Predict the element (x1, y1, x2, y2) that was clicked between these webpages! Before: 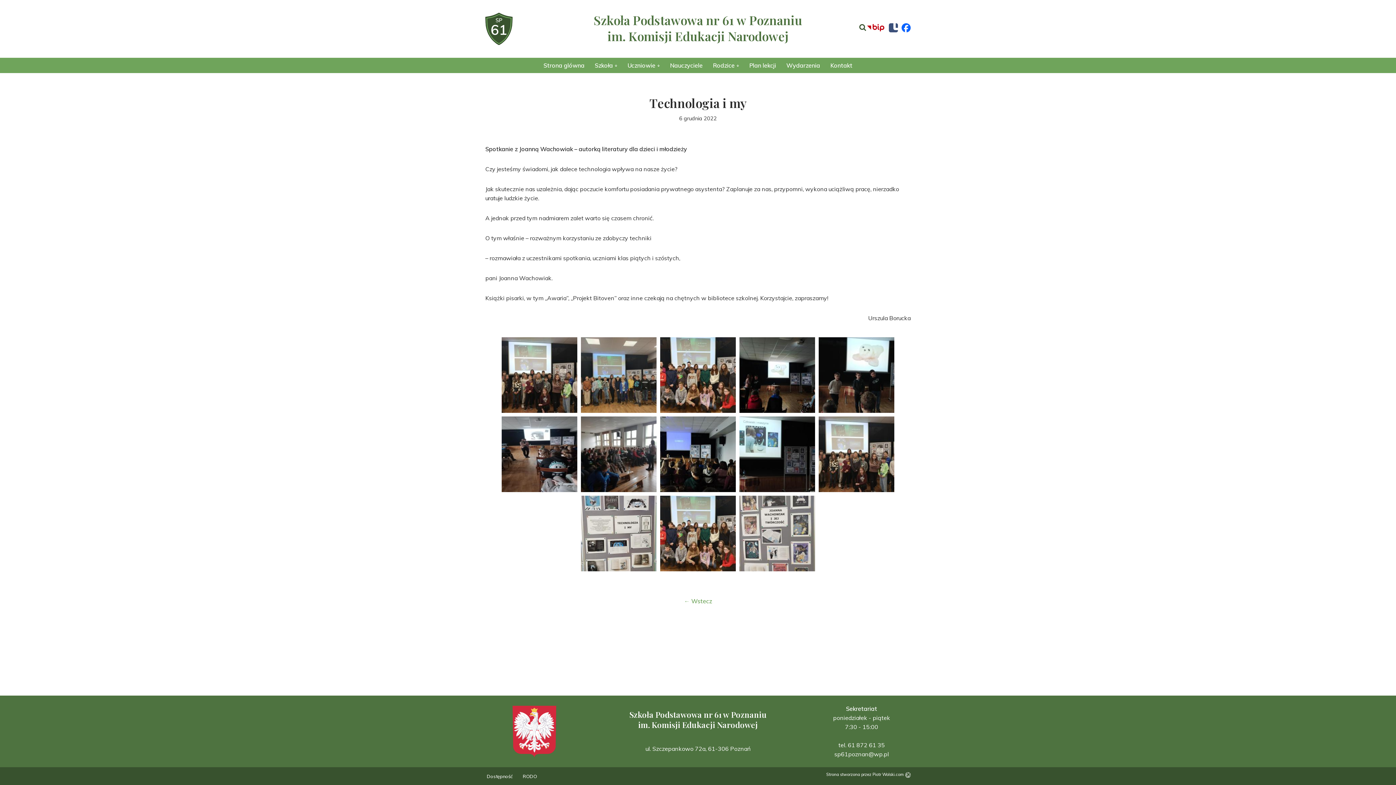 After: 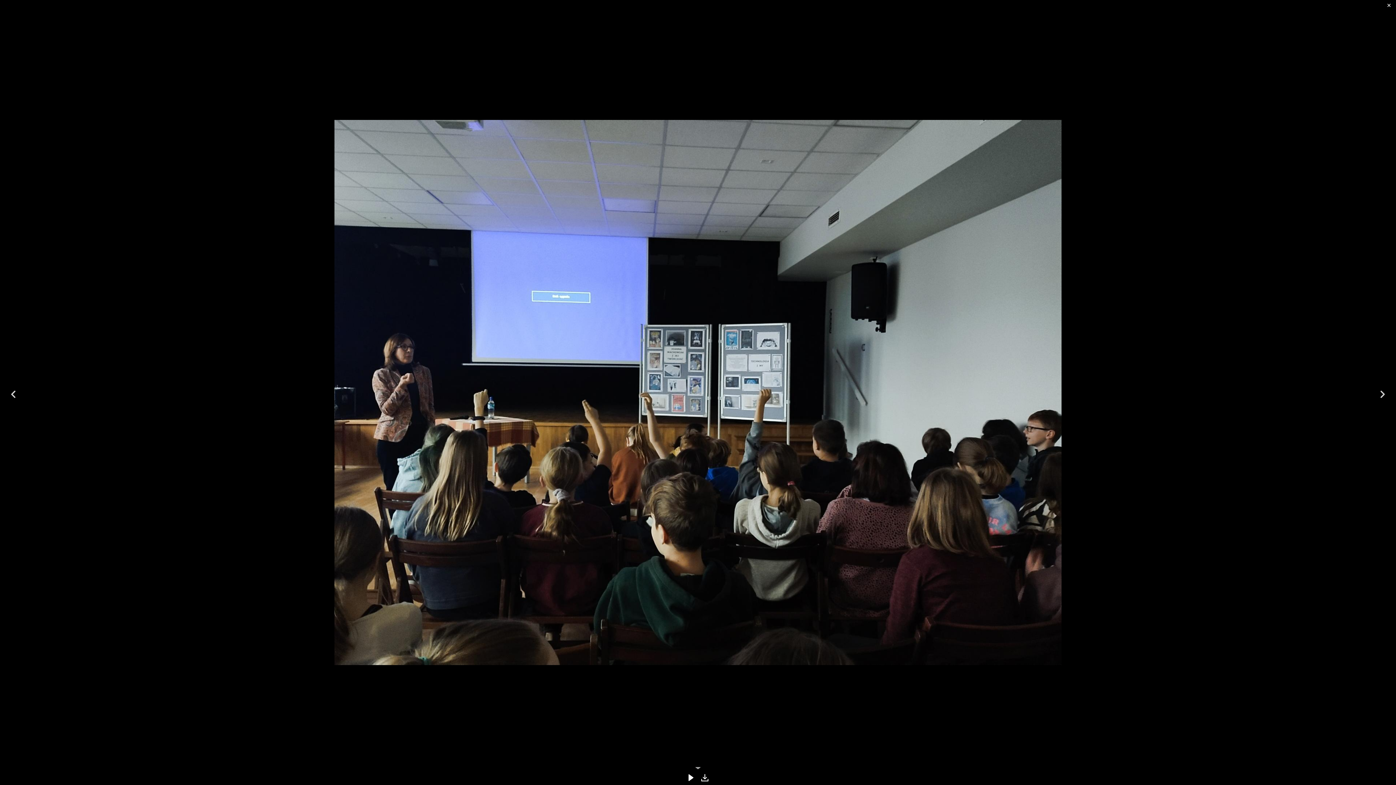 Action: bbox: (660, 416, 736, 492)